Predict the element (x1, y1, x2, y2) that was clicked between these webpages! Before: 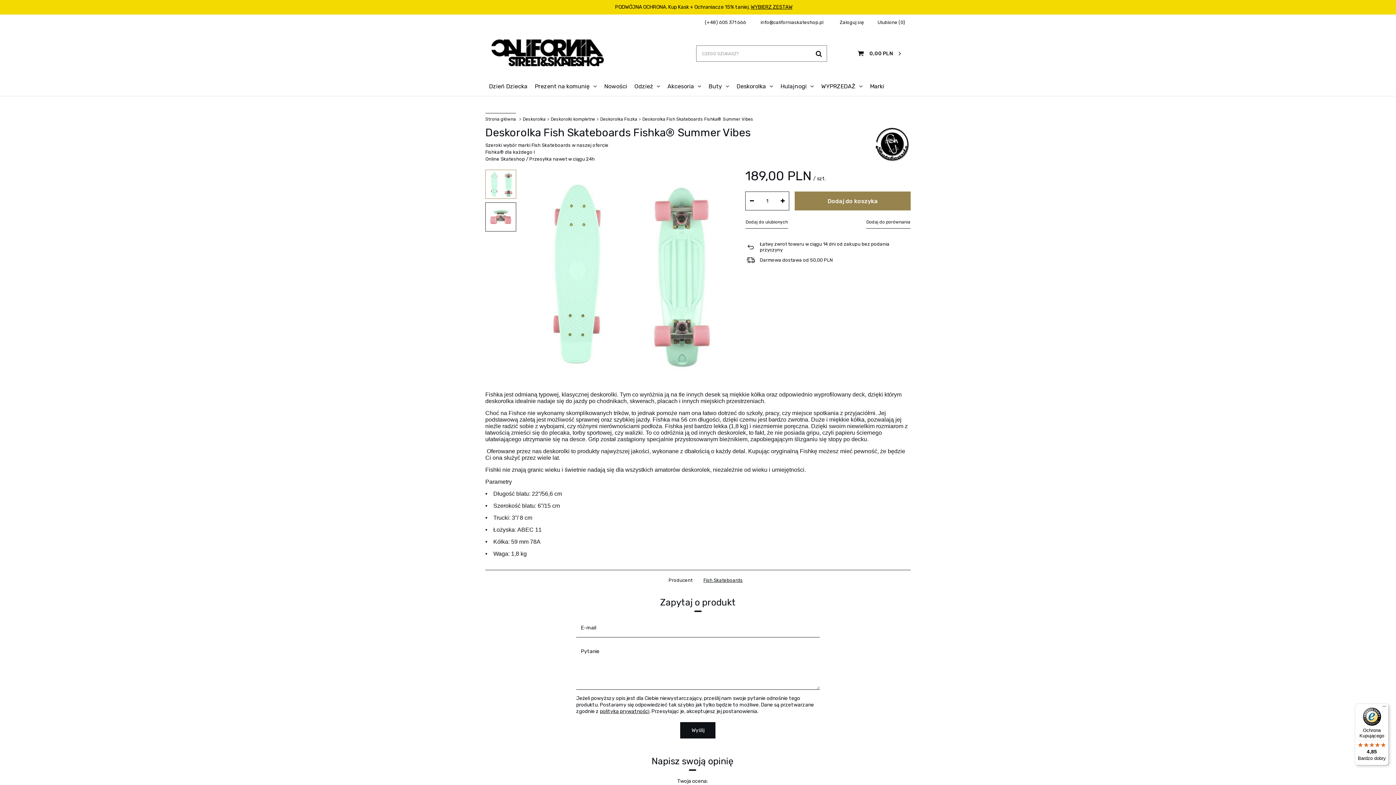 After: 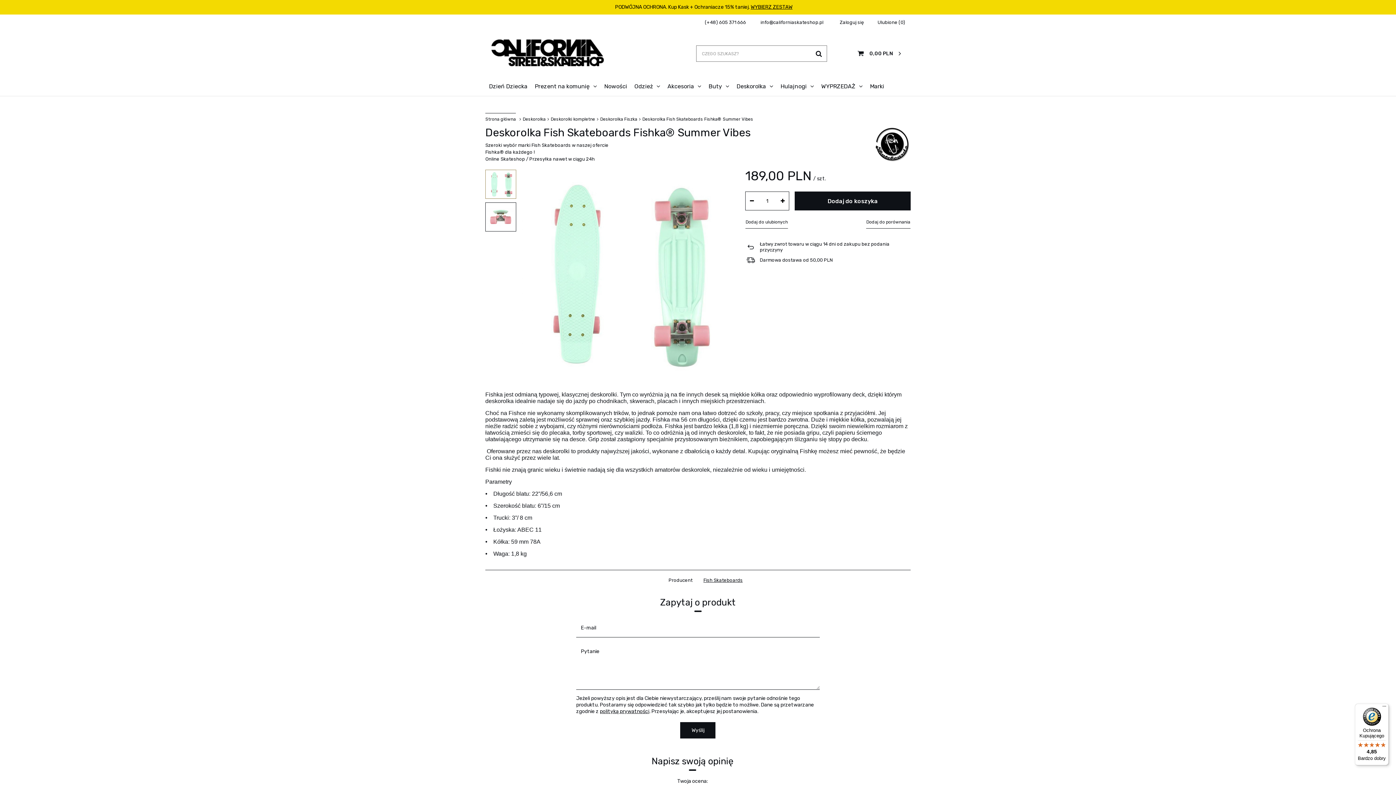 Action: bbox: (795, 191, 910, 210) label: Dodaj do koszyka